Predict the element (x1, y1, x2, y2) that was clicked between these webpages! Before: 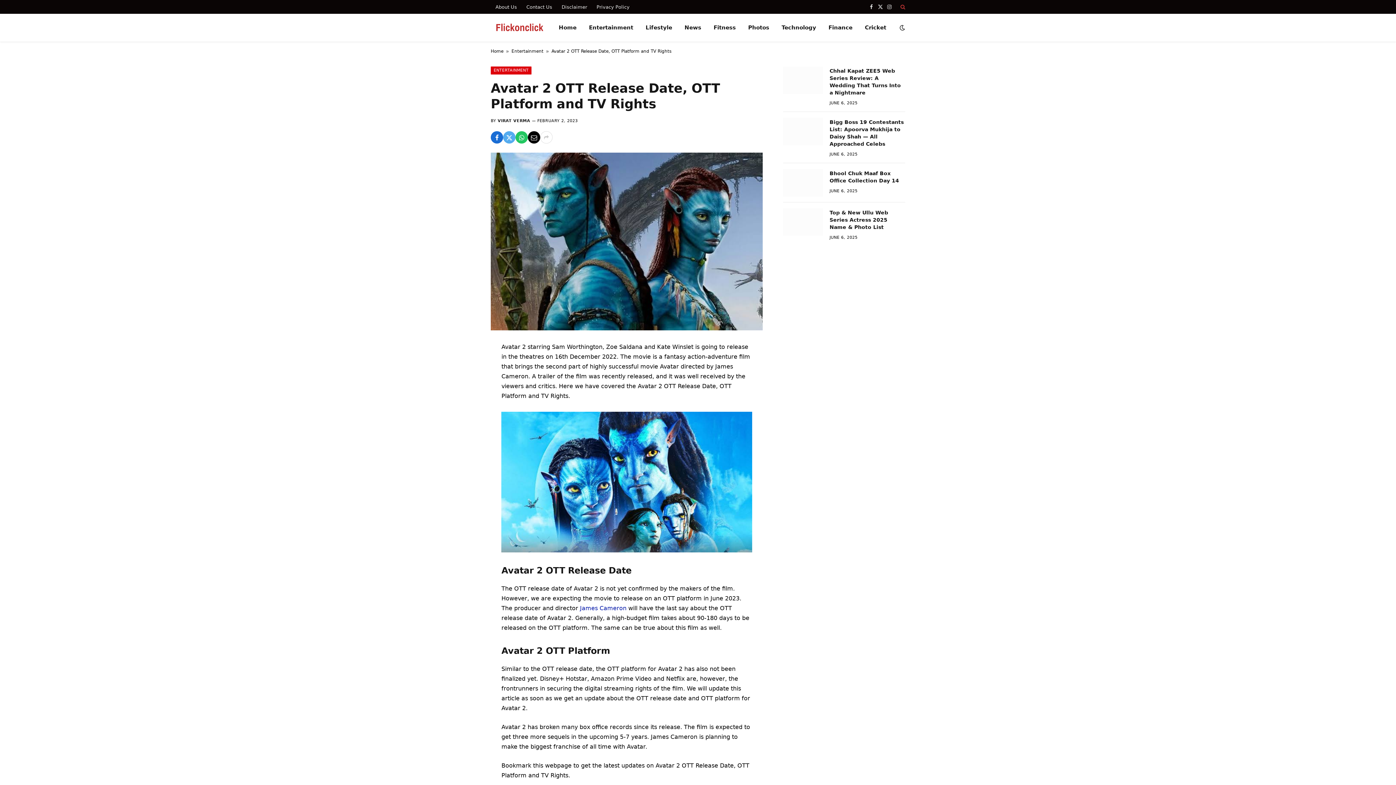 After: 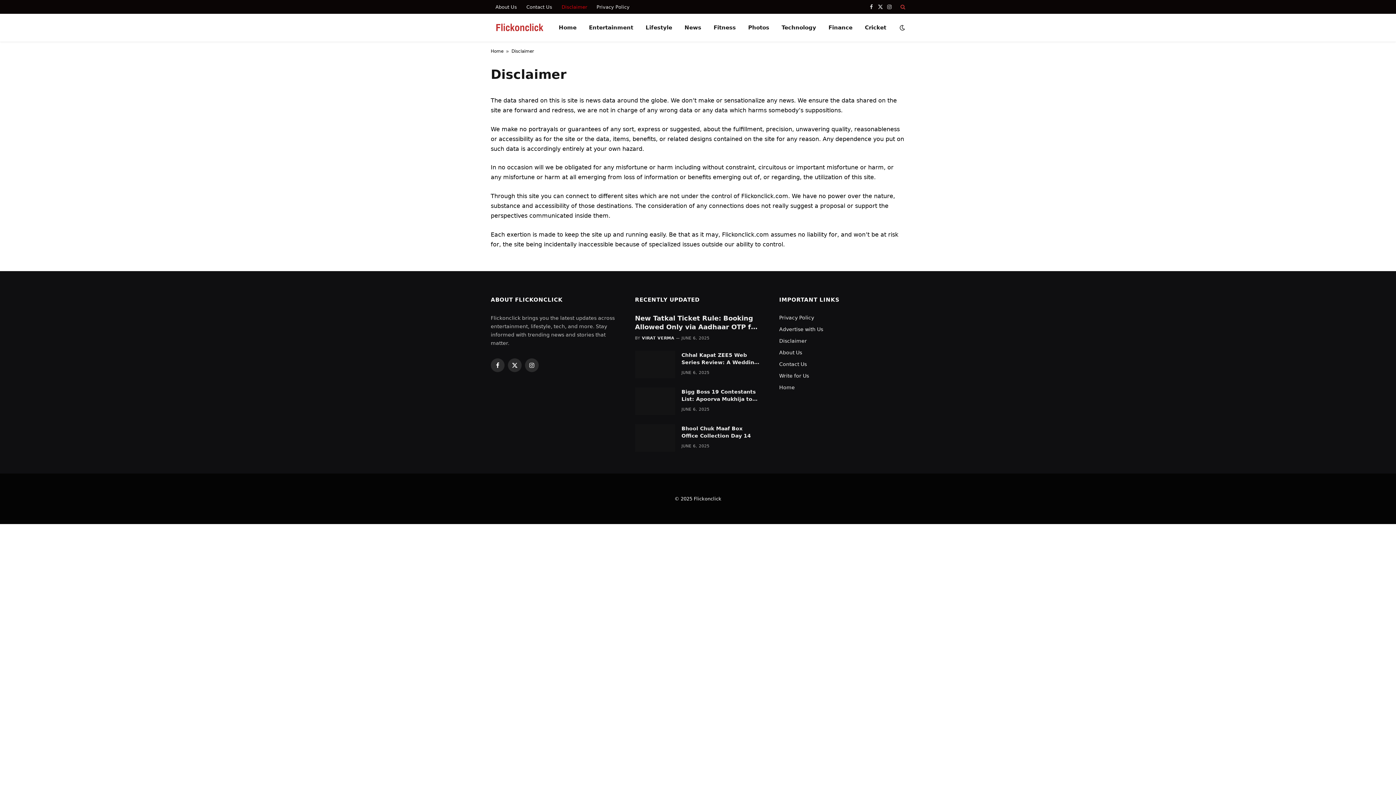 Action: label: Disclaimer bbox: (557, 0, 592, 13)